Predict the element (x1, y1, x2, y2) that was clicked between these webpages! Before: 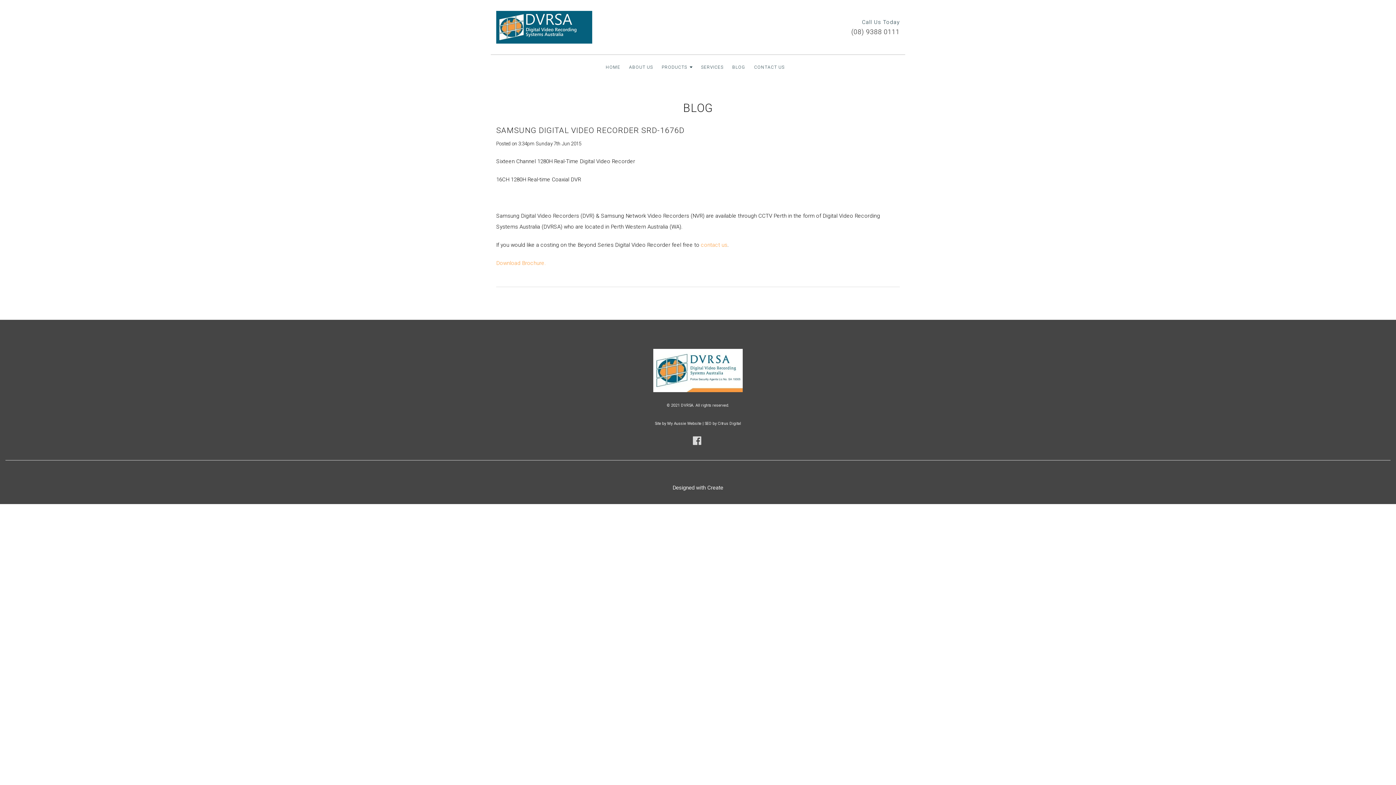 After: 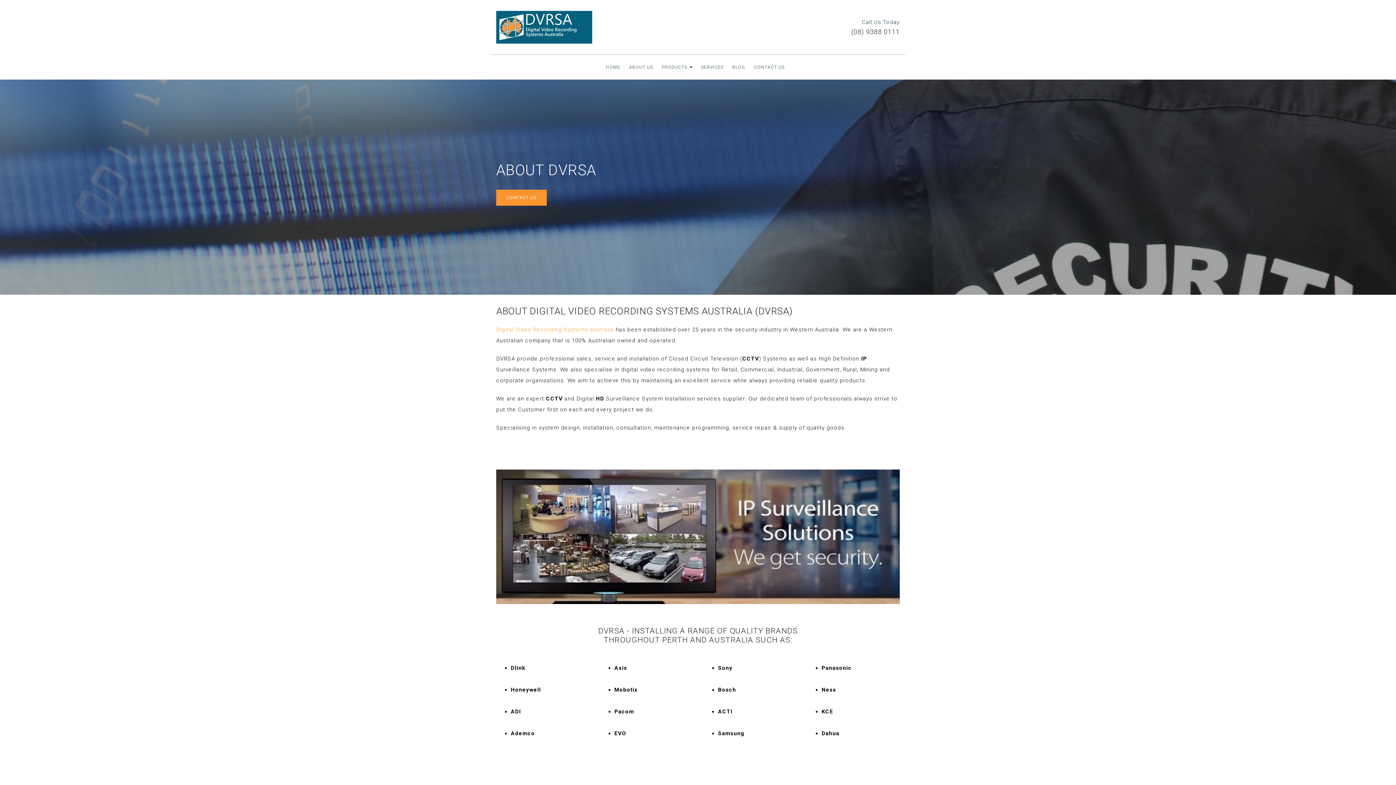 Action: bbox: (624, 60, 657, 74) label: ABOUT US